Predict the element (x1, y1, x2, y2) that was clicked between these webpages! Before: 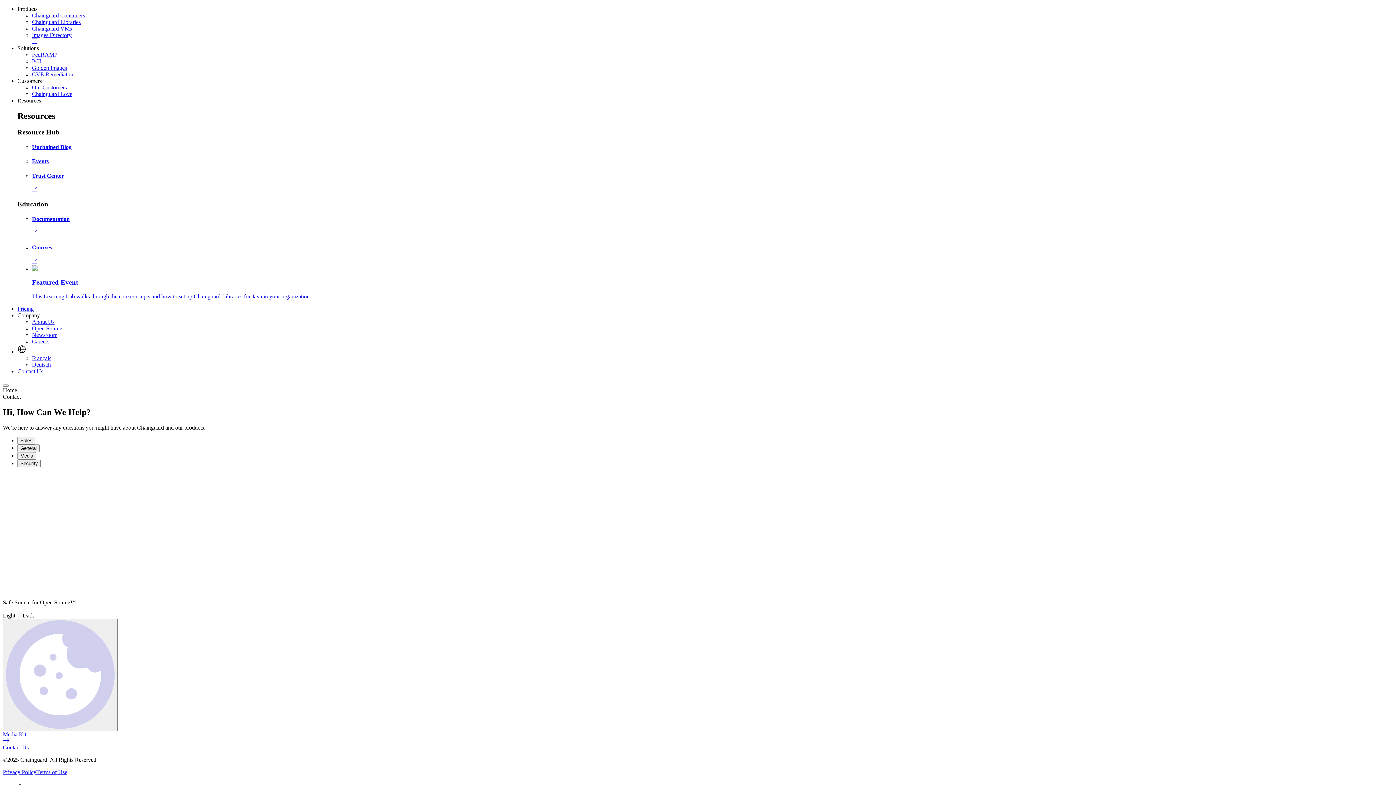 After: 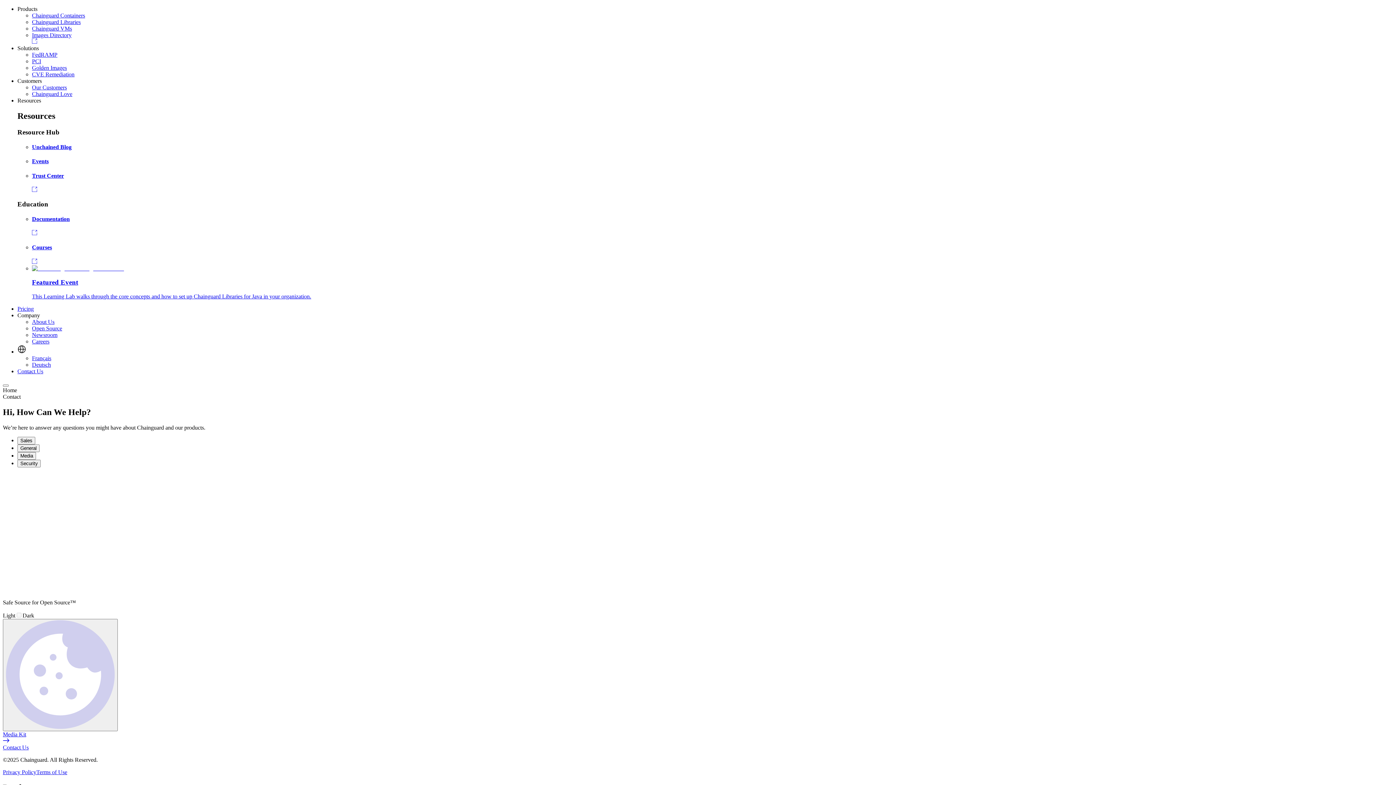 Action: label: Featured Event

This Learning Lab walks through the core concepts and how to set up Chainguard Libraries for Java in your organization. bbox: (32, 265, 1393, 300)